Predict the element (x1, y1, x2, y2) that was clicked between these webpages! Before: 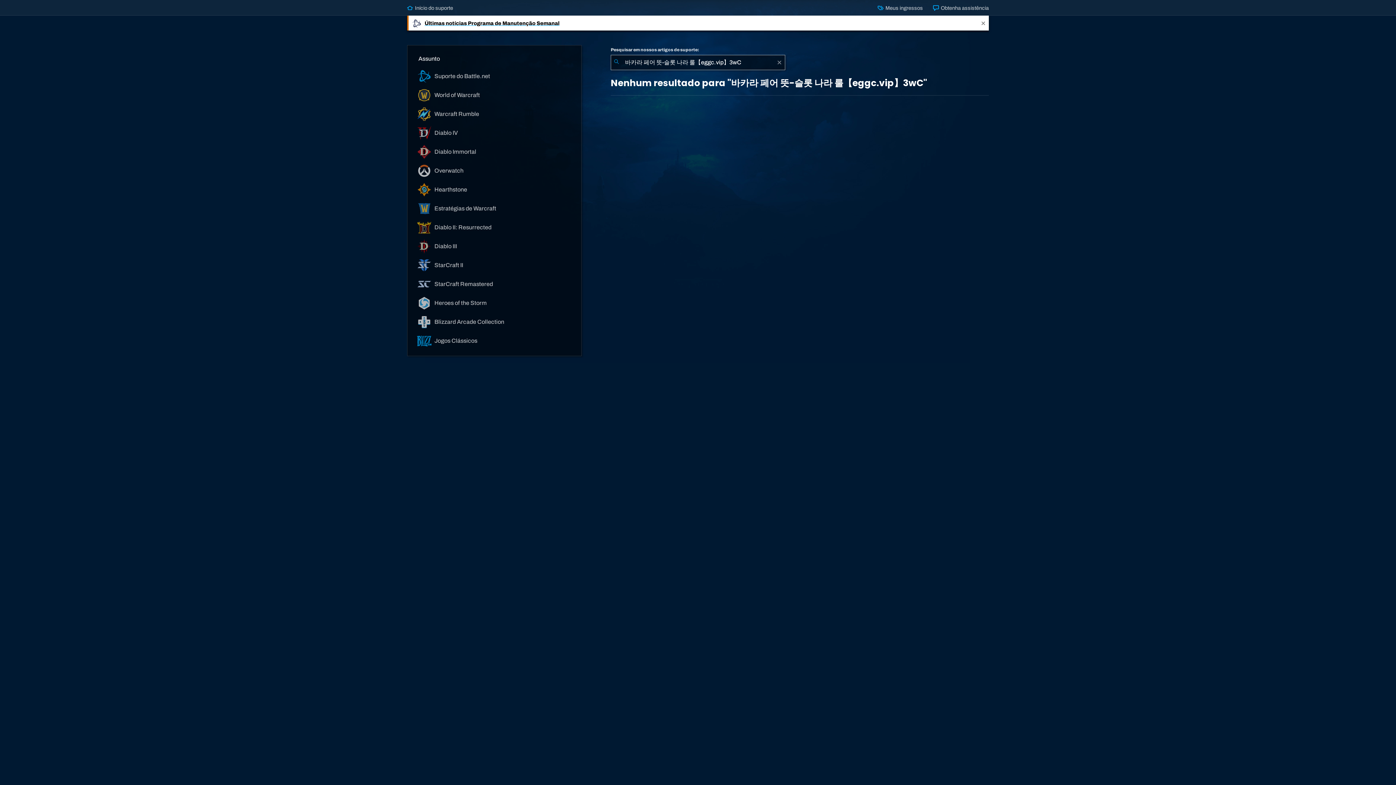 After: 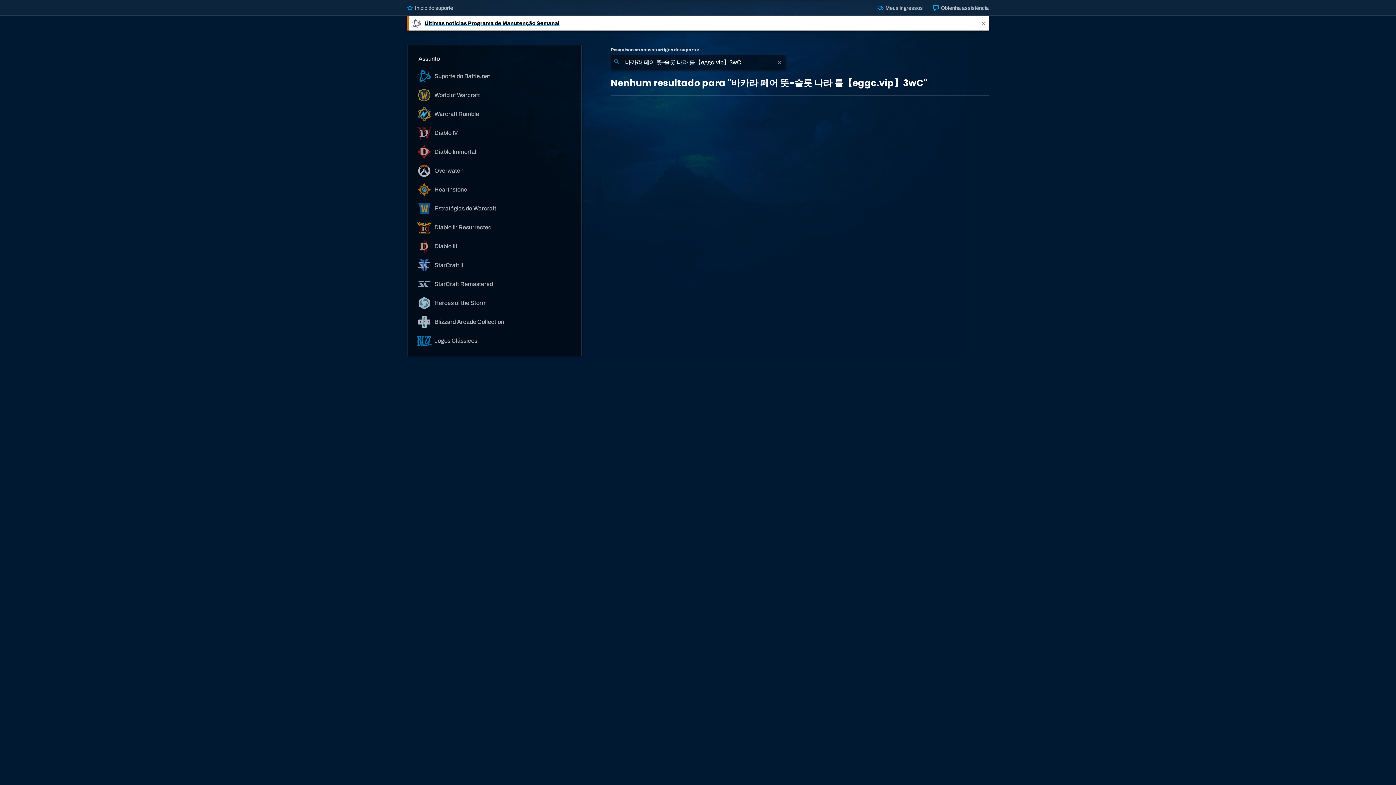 Action: bbox: (610, 54, 622, 70) label: Enviar pesquisa